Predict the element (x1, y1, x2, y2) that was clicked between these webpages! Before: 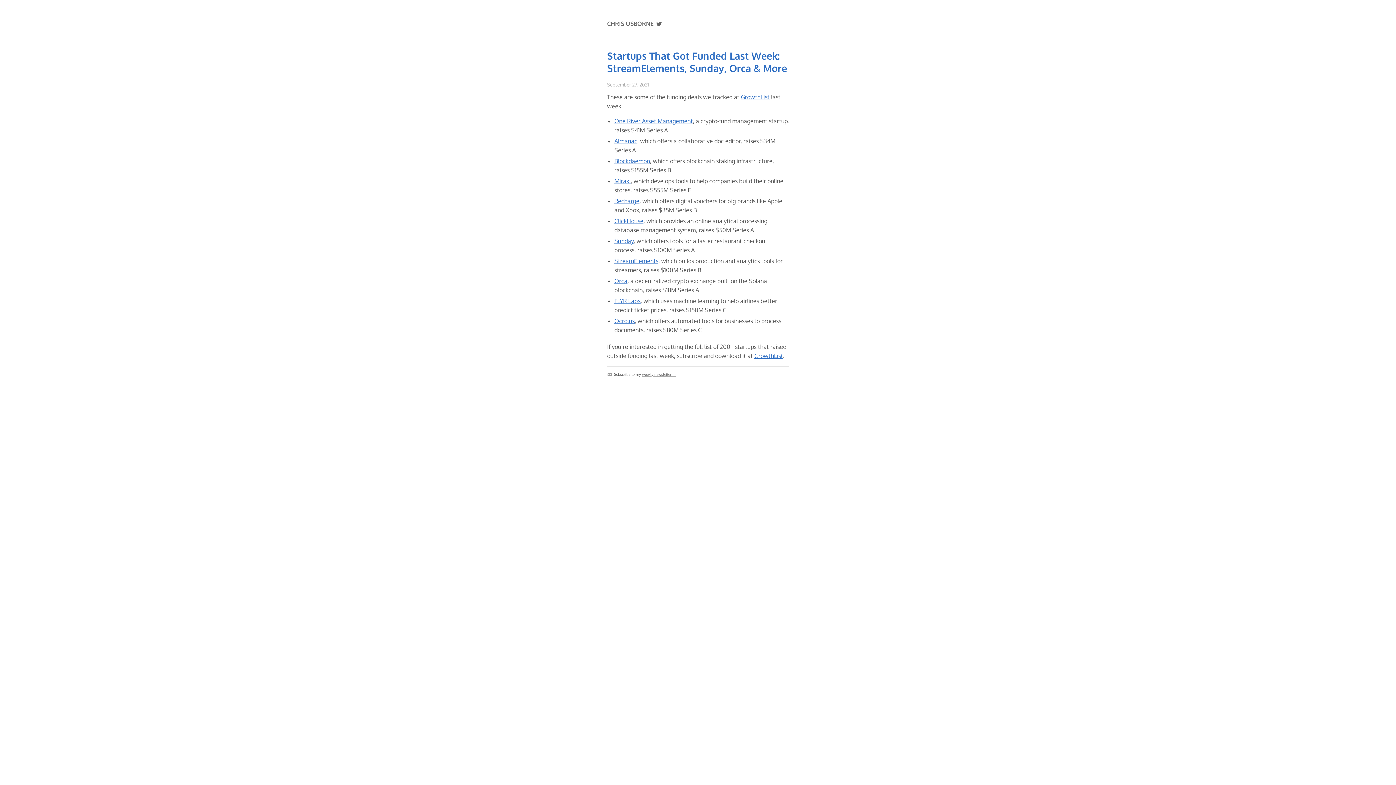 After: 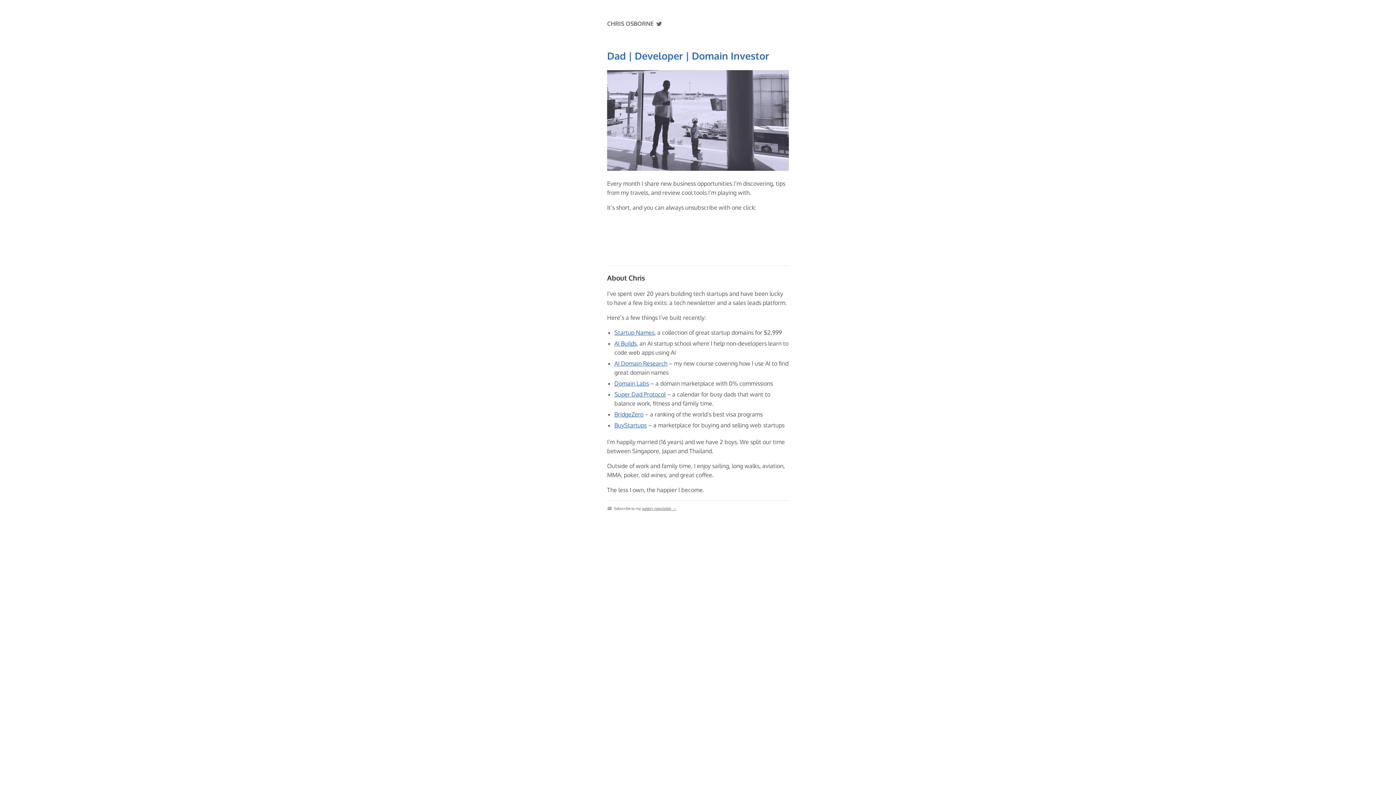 Action: bbox: (607, 19, 653, 27) label: CHRIS OSBORNE